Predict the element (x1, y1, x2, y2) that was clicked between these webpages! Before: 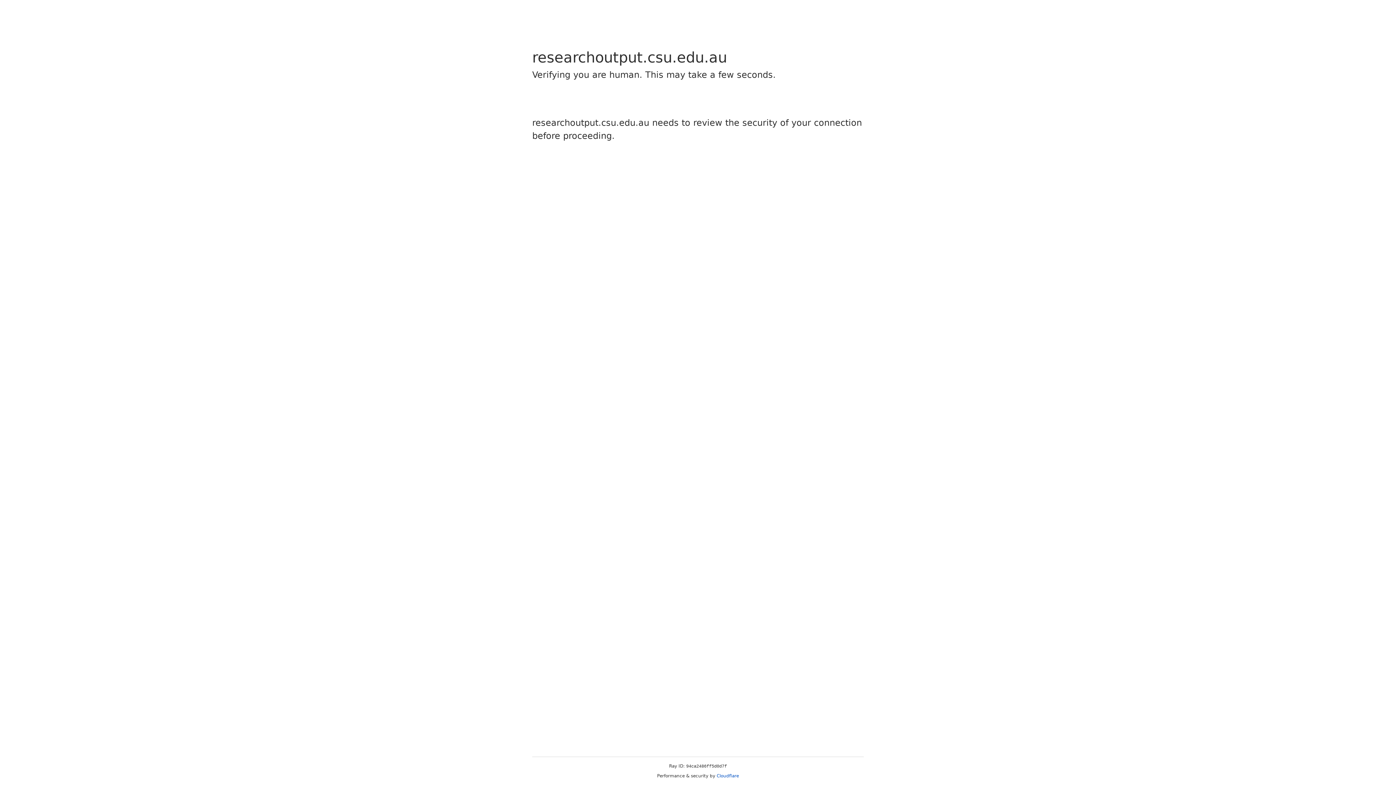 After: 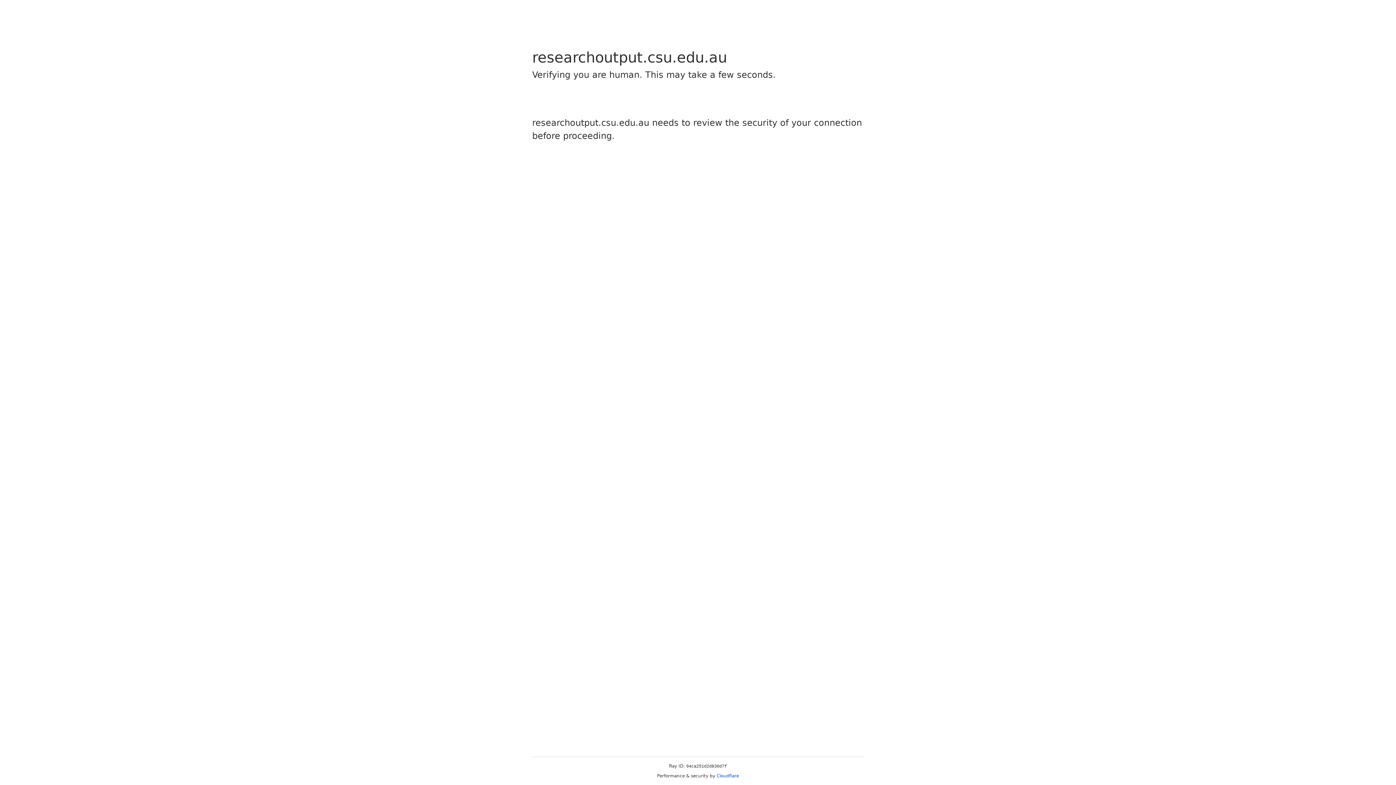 Action: label: Cloudflare bbox: (716, 773, 739, 778)